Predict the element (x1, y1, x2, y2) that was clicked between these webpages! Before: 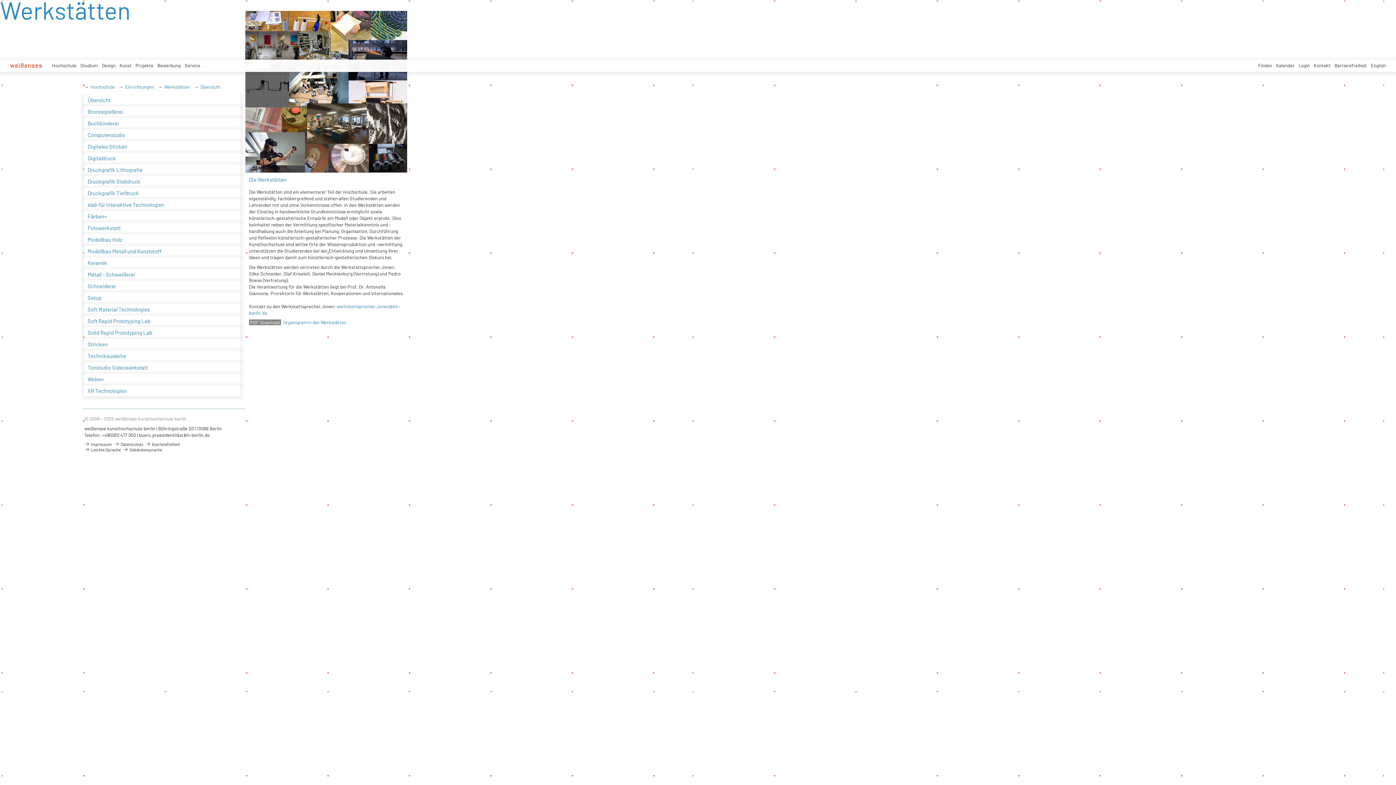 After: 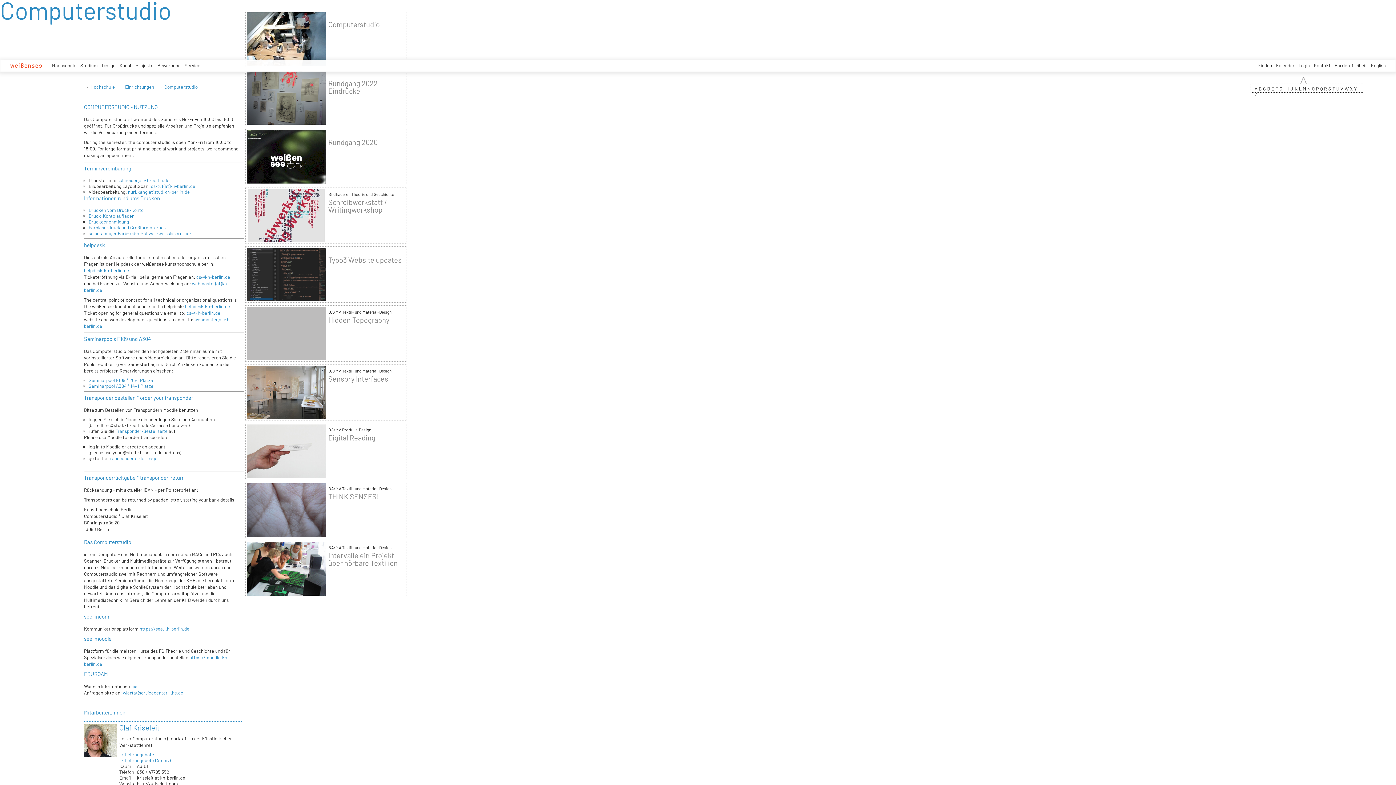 Action: label: Computerstudio bbox: (87, 131, 125, 138)